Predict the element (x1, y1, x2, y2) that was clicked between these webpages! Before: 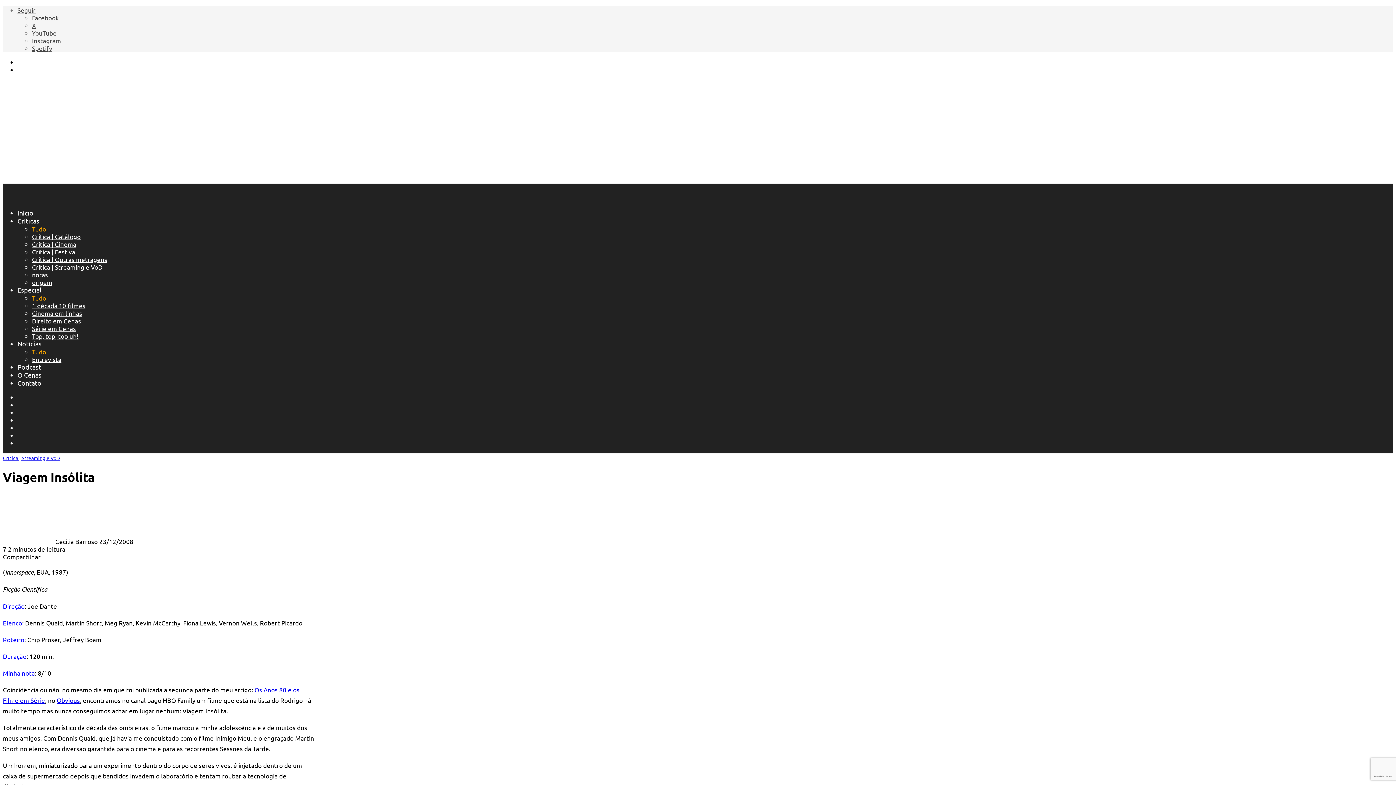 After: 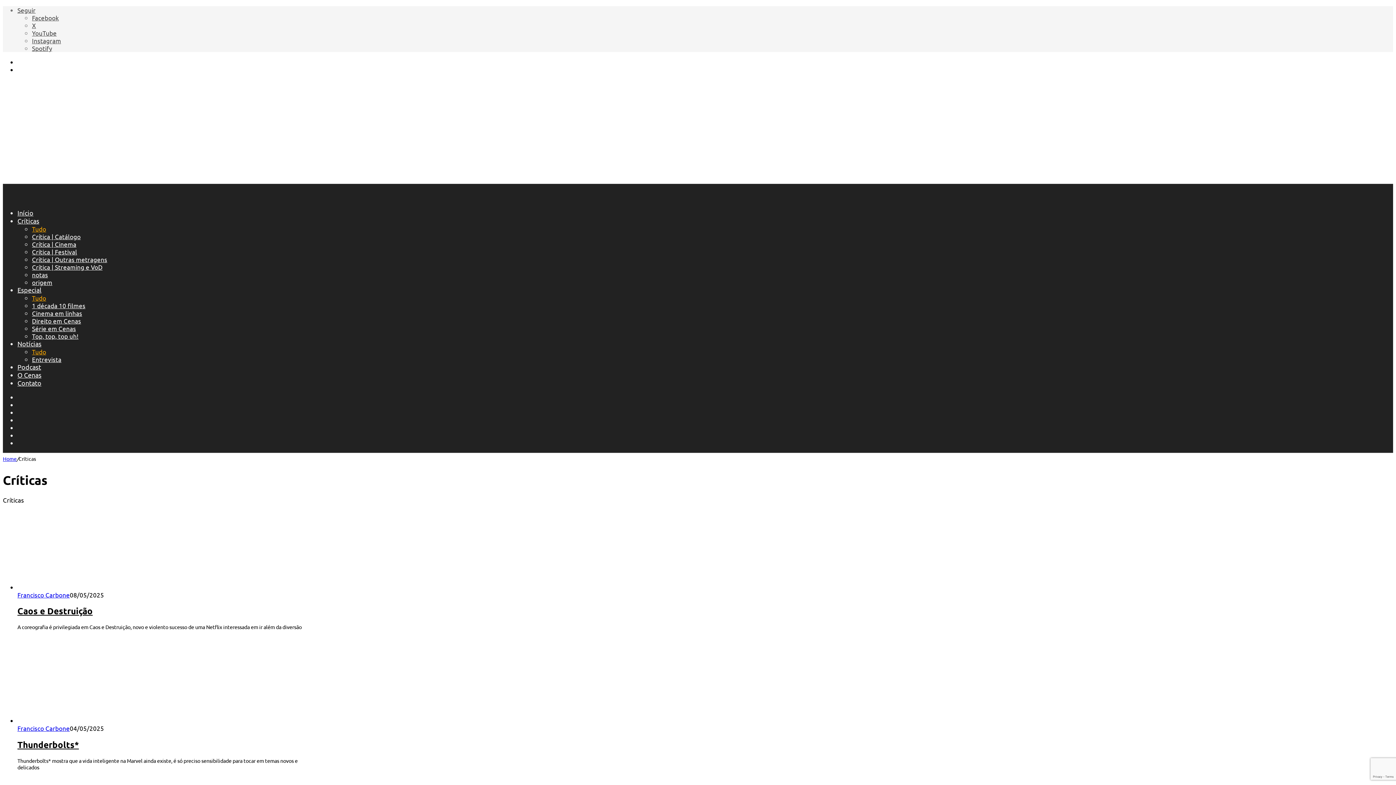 Action: label: Críticas bbox: (17, 217, 39, 224)